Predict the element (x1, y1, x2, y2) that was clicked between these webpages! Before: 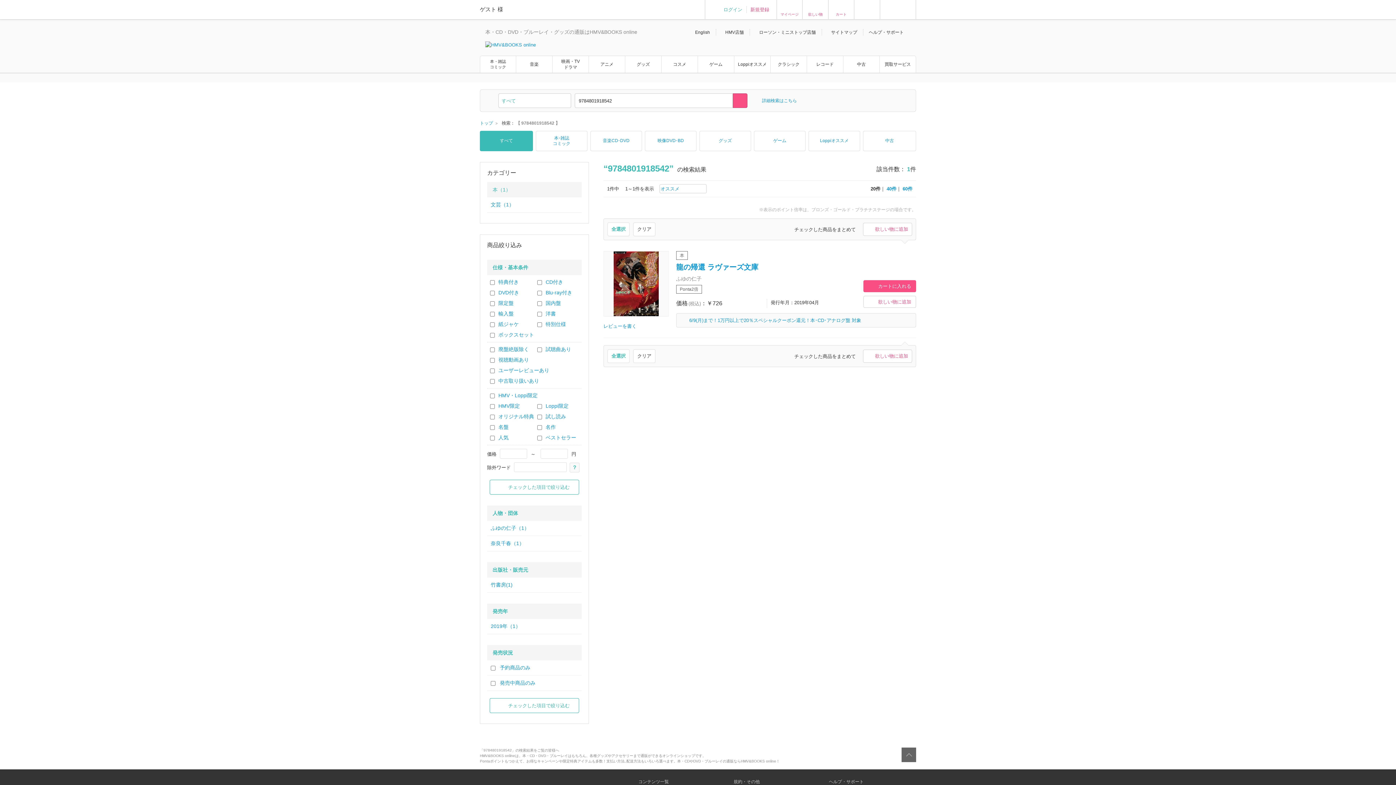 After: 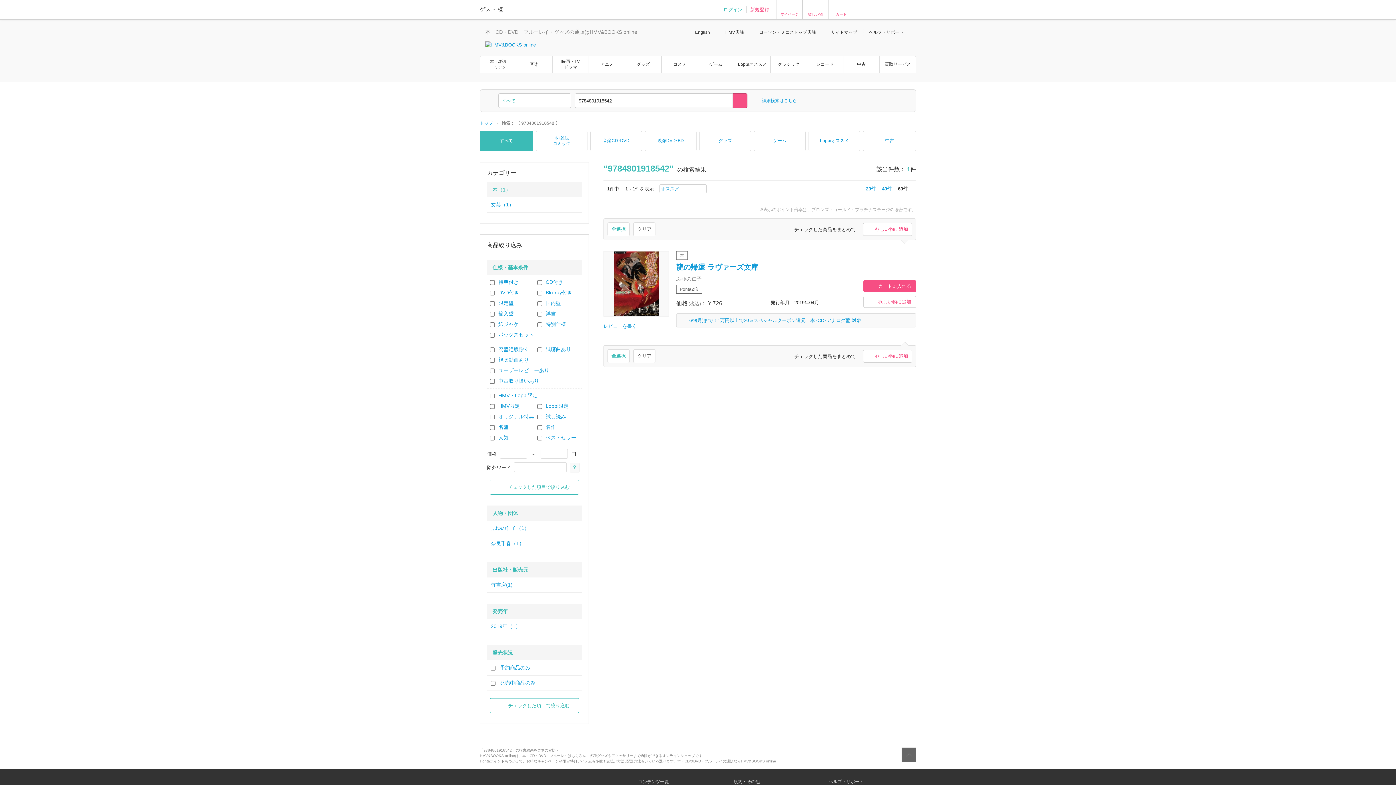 Action: label: 60件 bbox: (902, 186, 912, 191)